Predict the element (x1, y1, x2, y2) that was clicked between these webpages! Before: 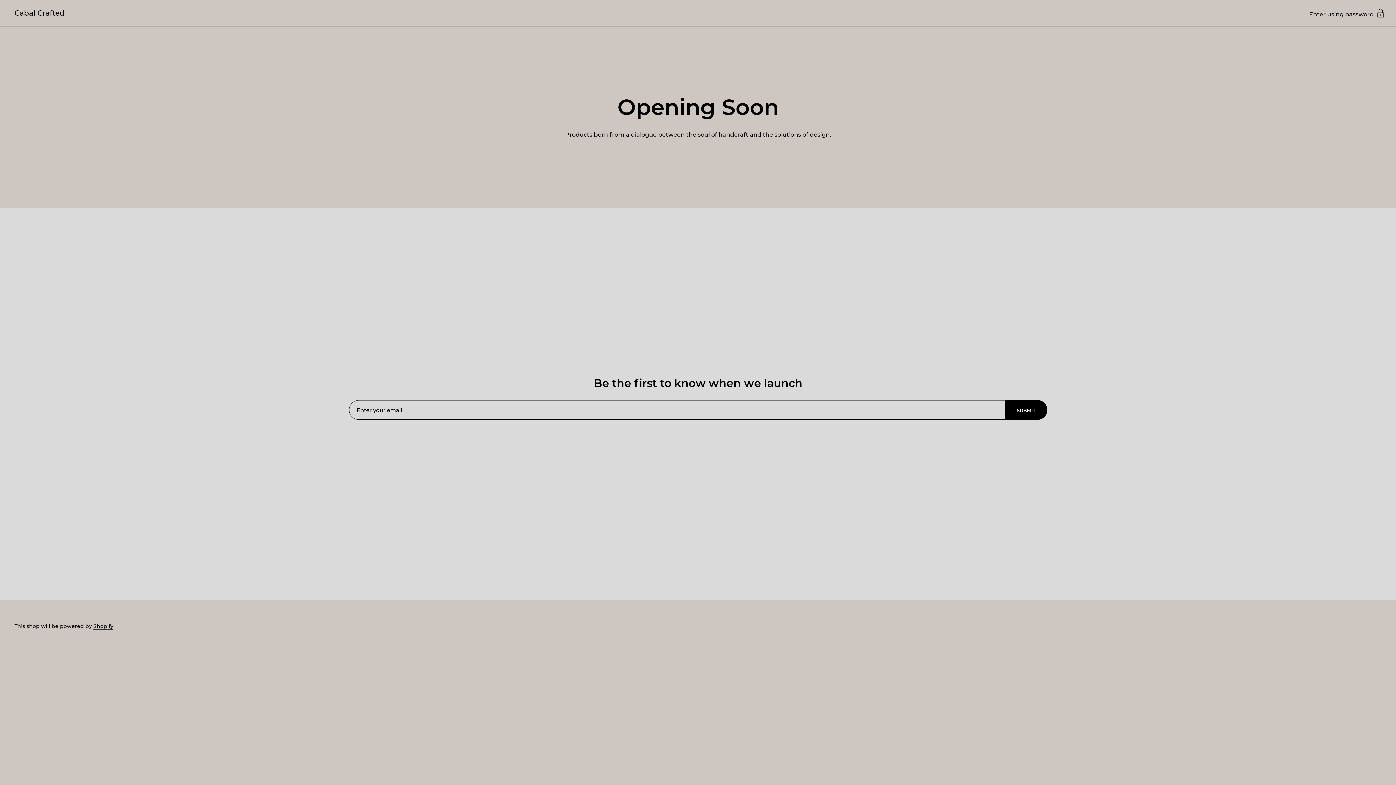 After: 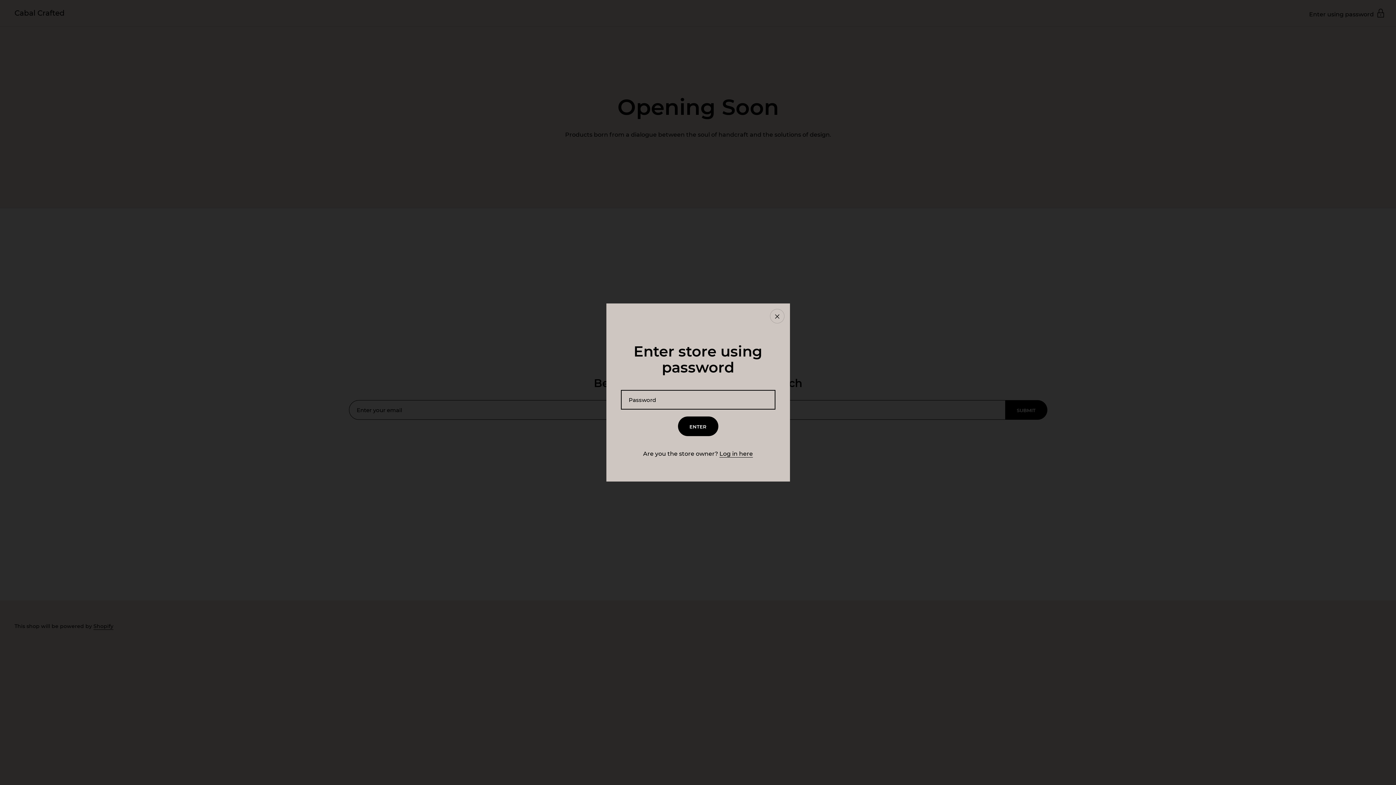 Action: bbox: (1309, 7, 1385, 18) label: Enter using password 